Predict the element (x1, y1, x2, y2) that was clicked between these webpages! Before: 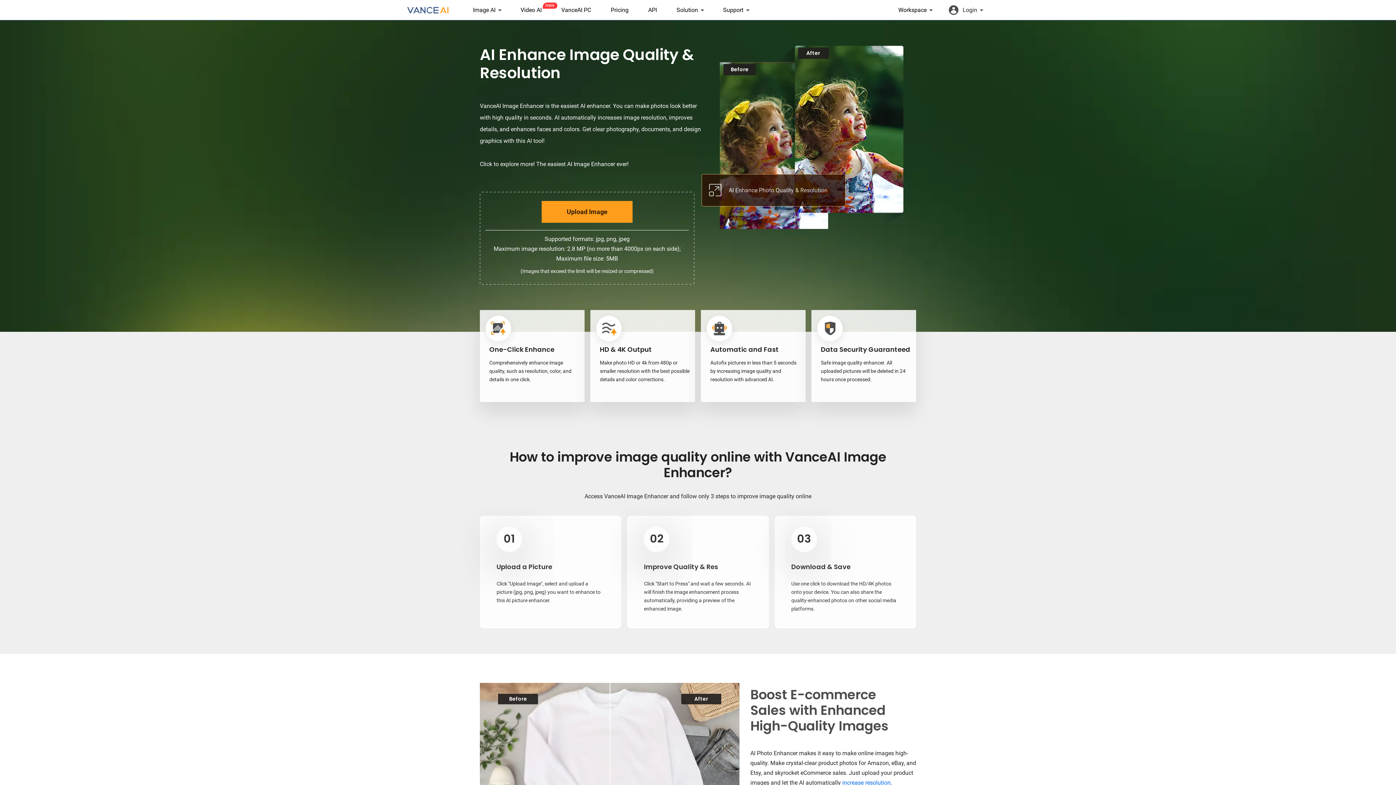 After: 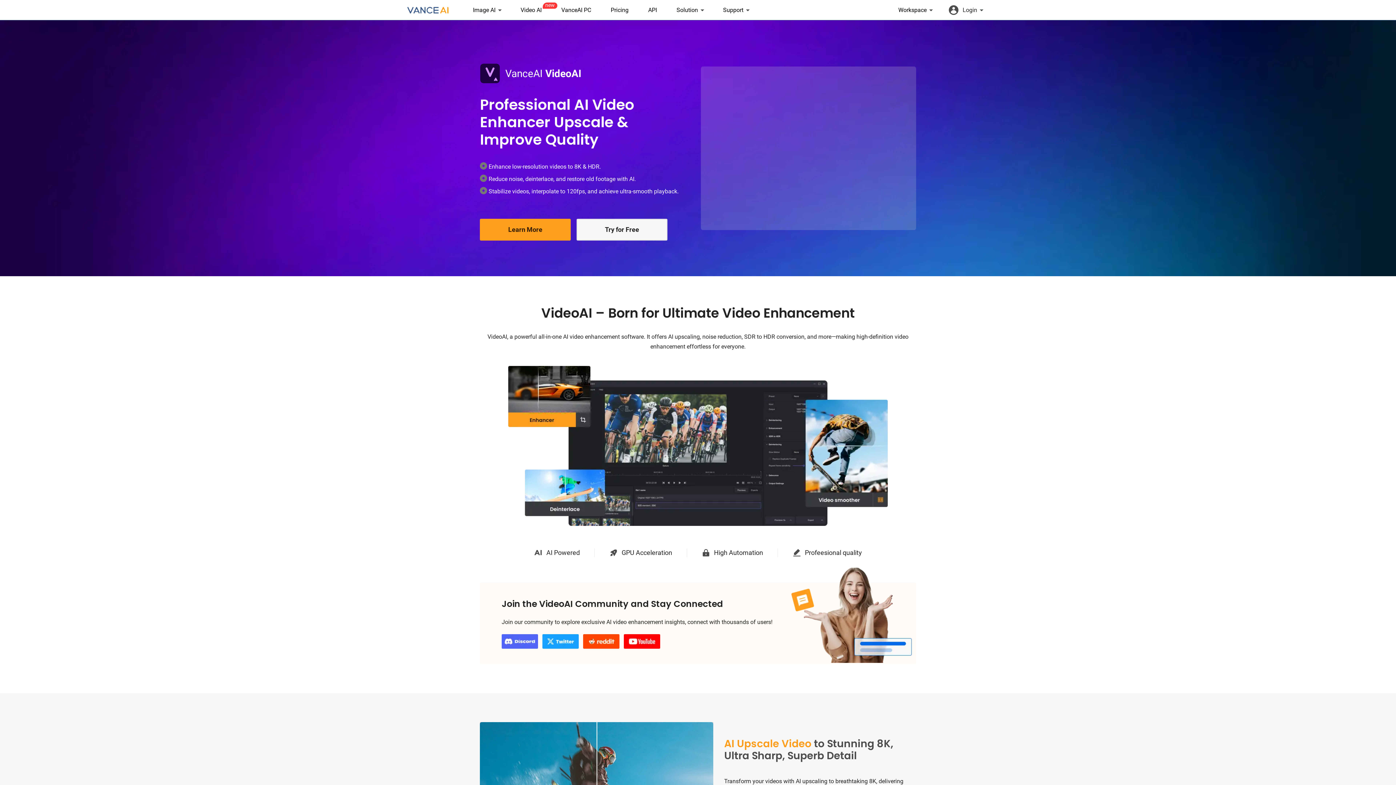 Action: label: Video AI

new bbox: (514, 3, 548, 16)